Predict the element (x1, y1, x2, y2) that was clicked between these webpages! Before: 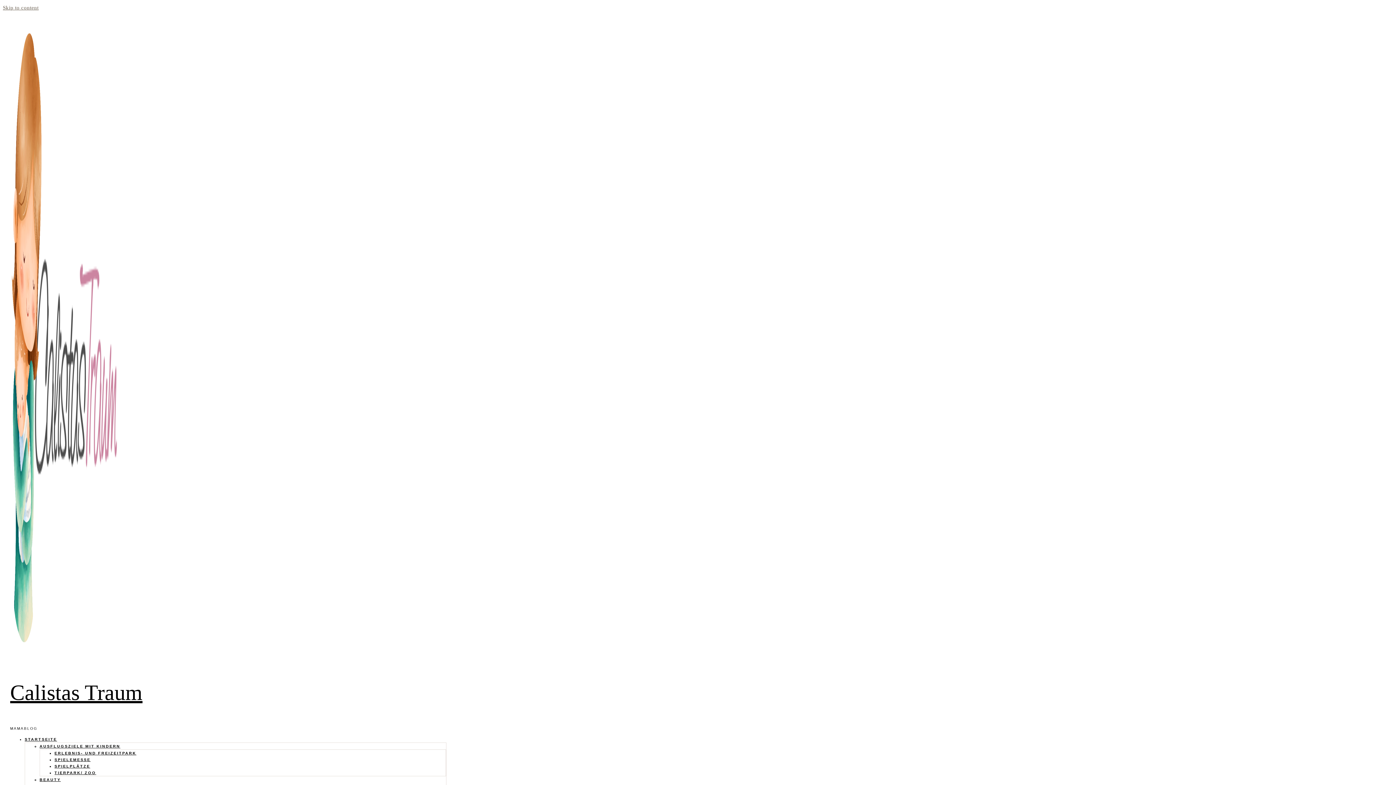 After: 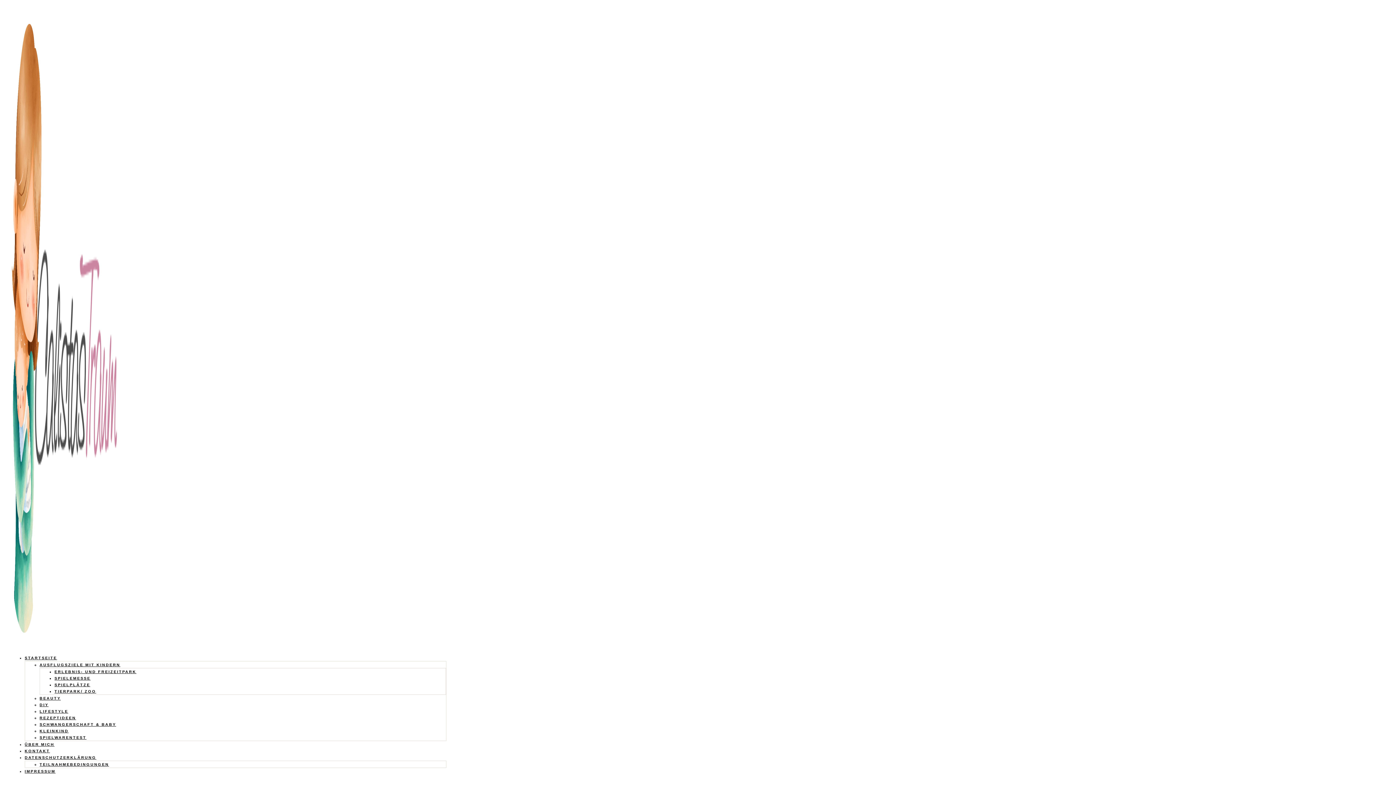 Action: bbox: (39, 744, 120, 748) label: AUSFLUGSZIELE MIT KINDERN